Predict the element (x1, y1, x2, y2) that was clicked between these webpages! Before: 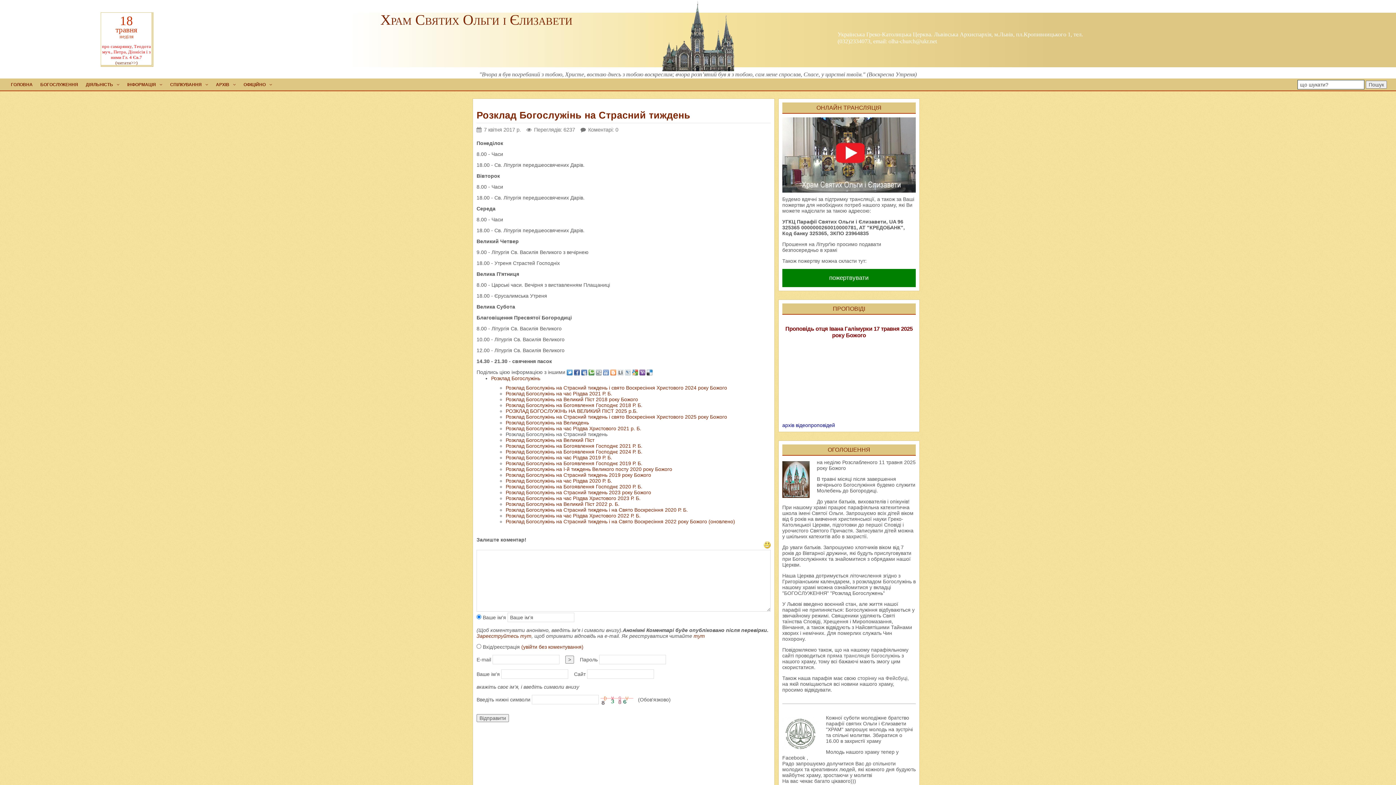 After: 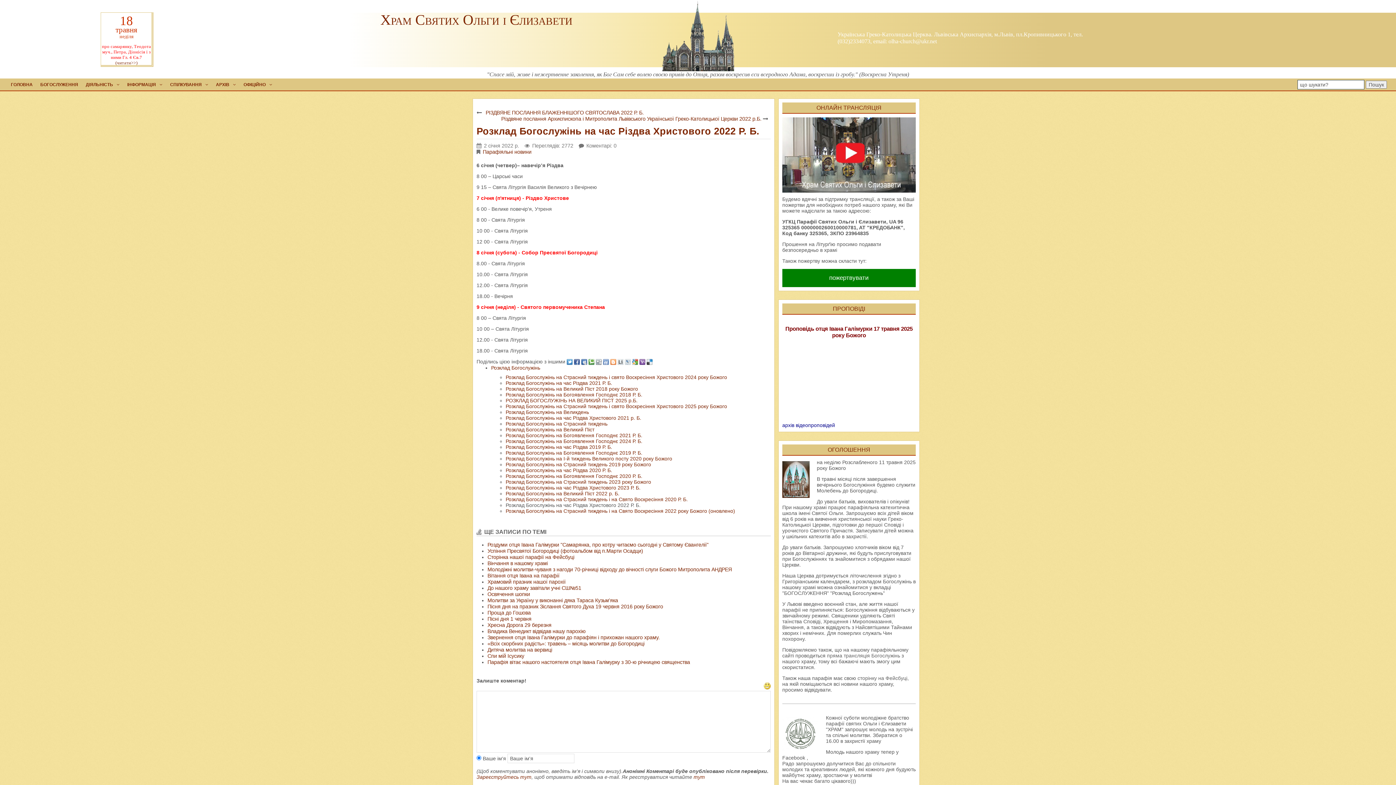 Action: bbox: (505, 513, 640, 519) label: Розклад Богослужінь на час Різдва Христового 2022 Р. Б.